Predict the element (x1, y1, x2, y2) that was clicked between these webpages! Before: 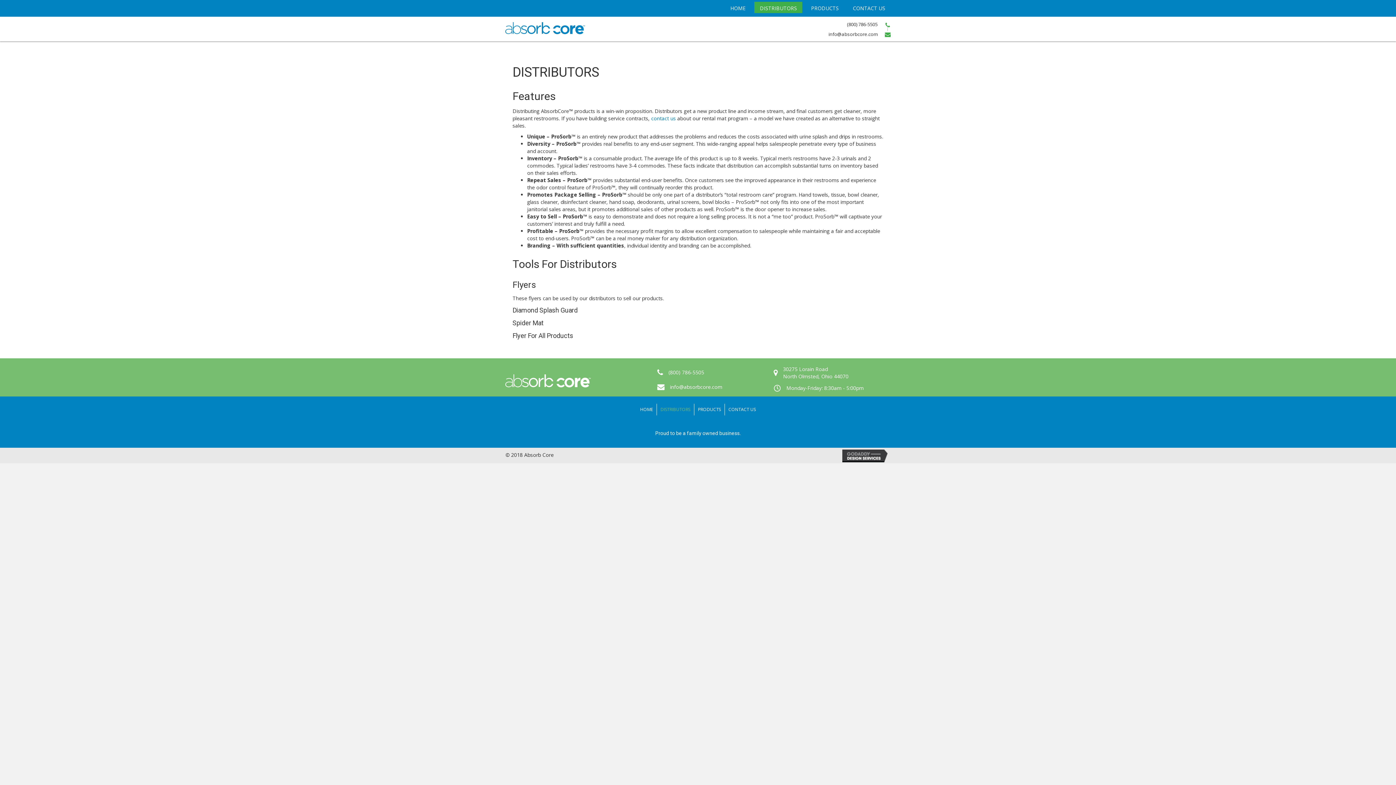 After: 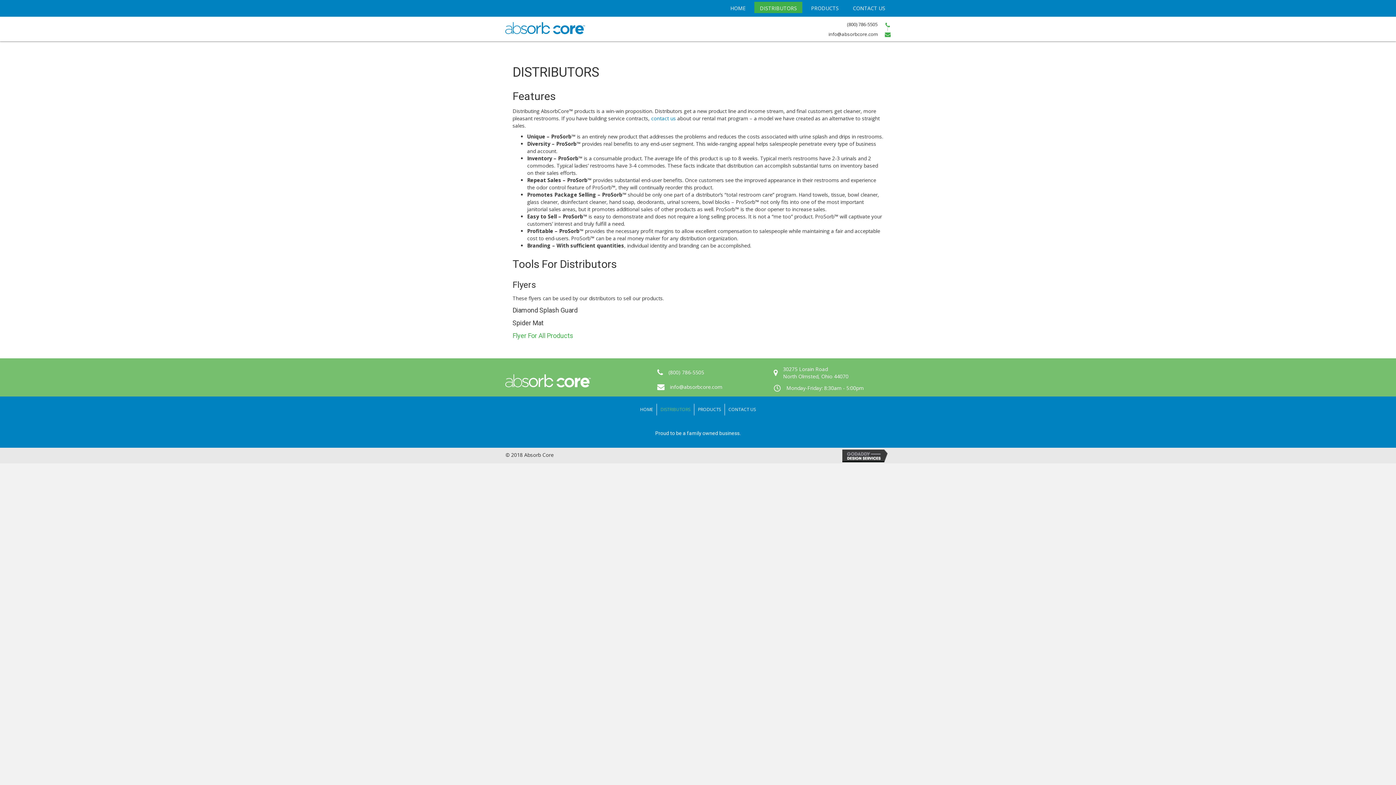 Action: bbox: (512, 331, 573, 339) label: Flyer For All Products